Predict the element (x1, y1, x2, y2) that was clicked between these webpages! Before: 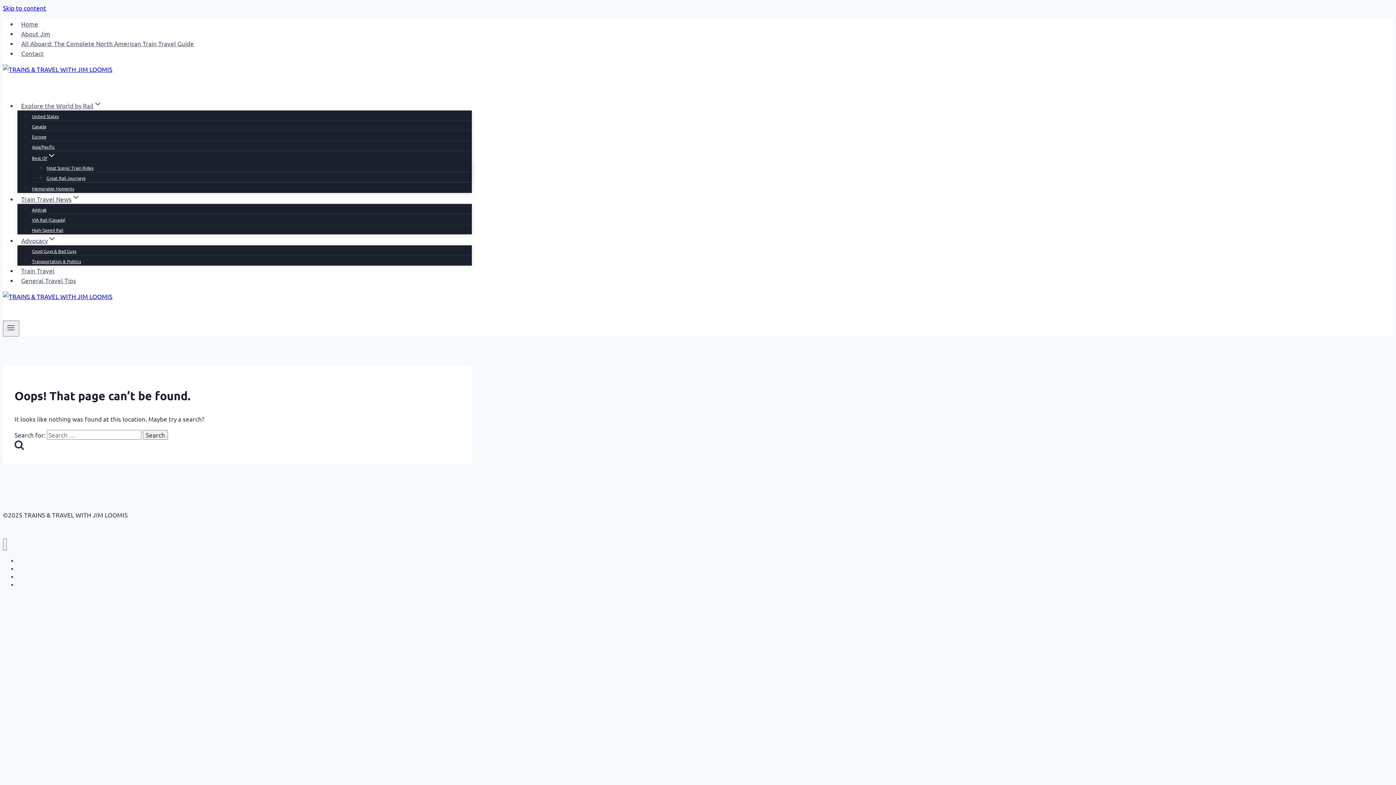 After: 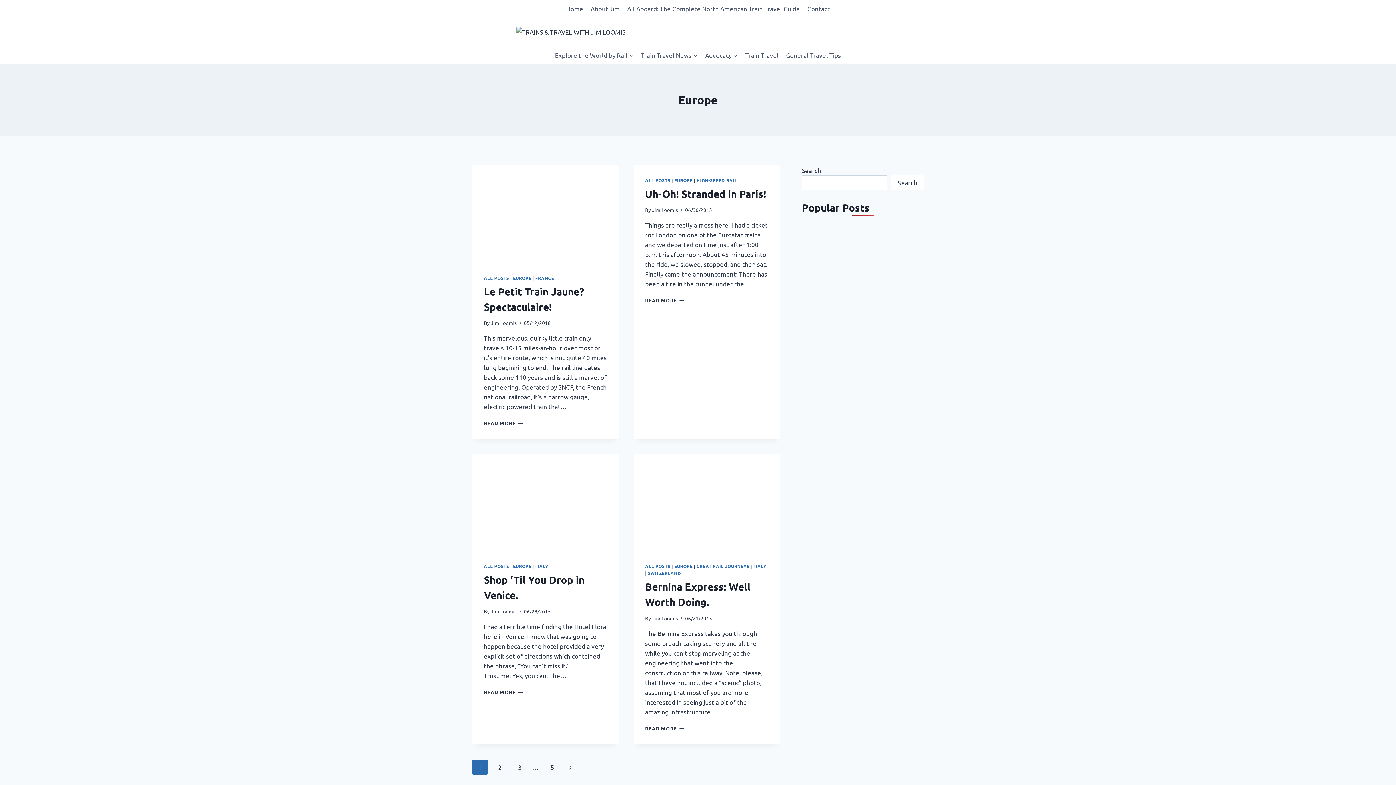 Action: label: Europe bbox: (32, 129, 46, 144)